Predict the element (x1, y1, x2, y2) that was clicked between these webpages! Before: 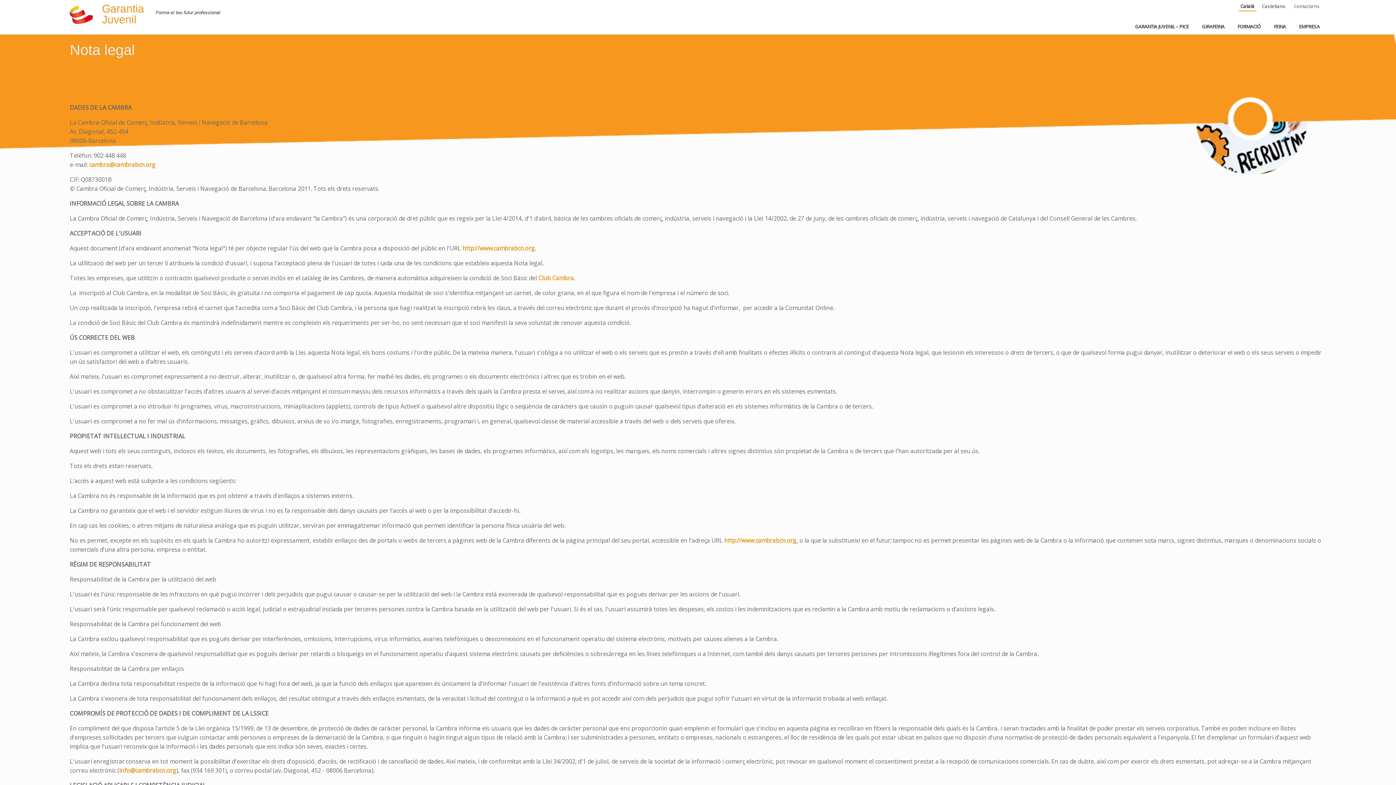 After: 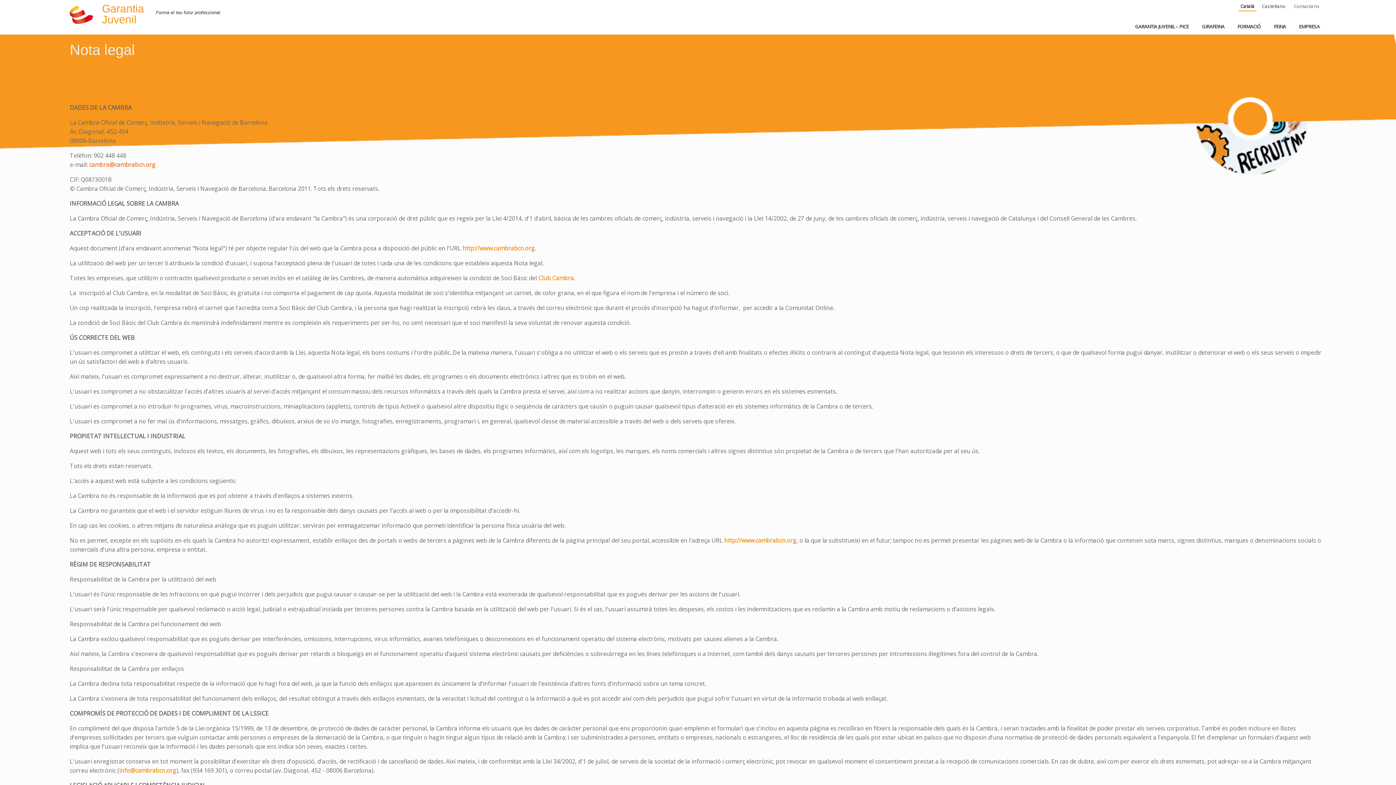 Action: bbox: (89, 160, 155, 168) label: cambra@cambrabcn.org